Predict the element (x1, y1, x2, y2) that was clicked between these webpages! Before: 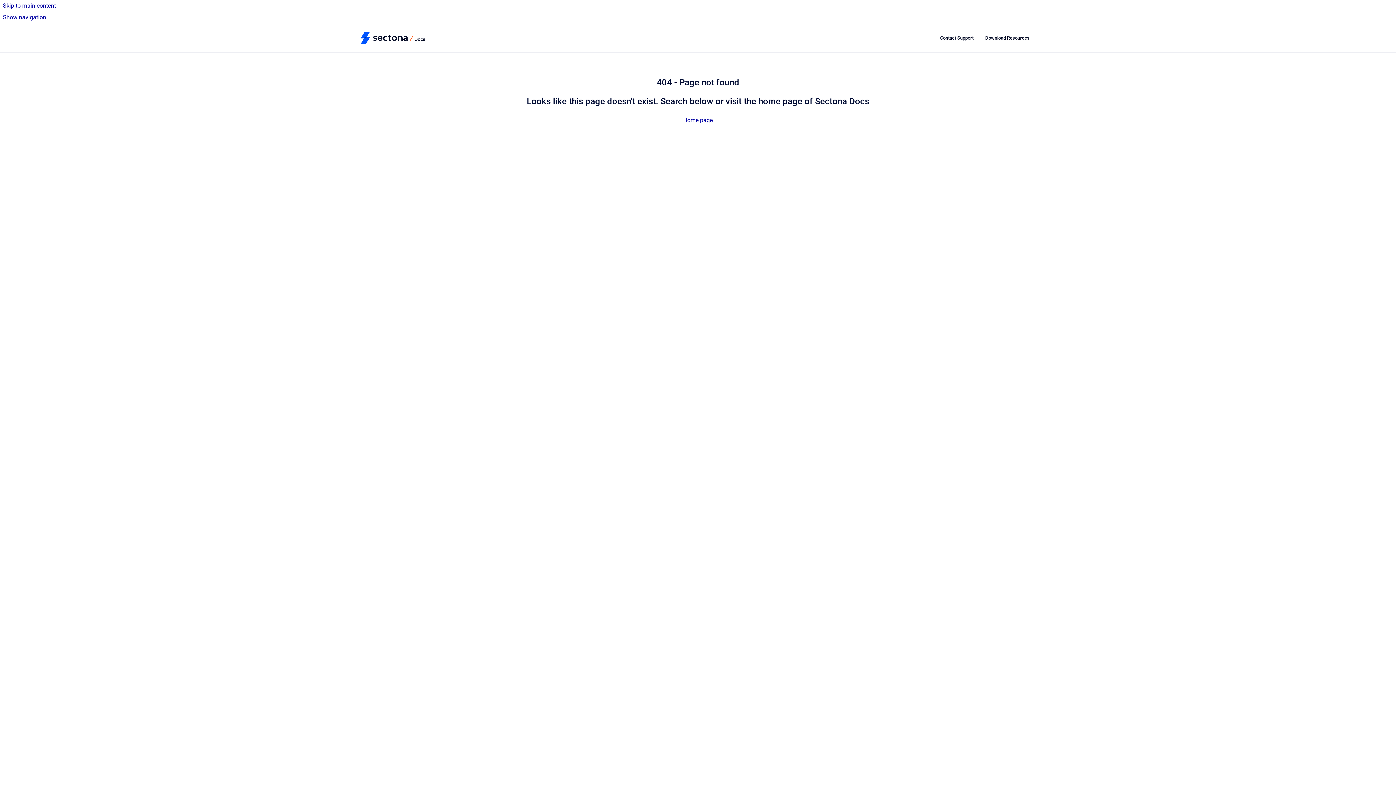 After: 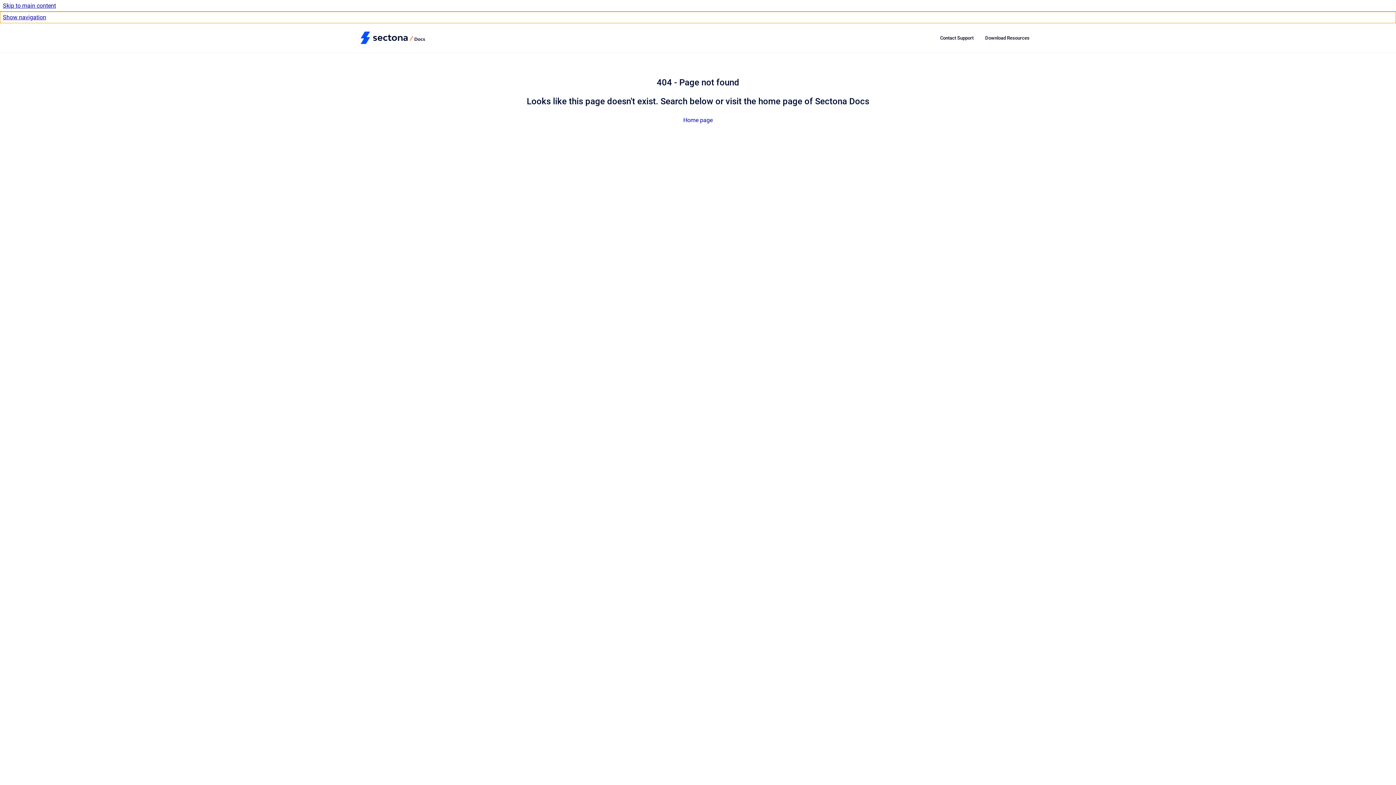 Action: label: Show navigation bbox: (0, 11, 1396, 23)